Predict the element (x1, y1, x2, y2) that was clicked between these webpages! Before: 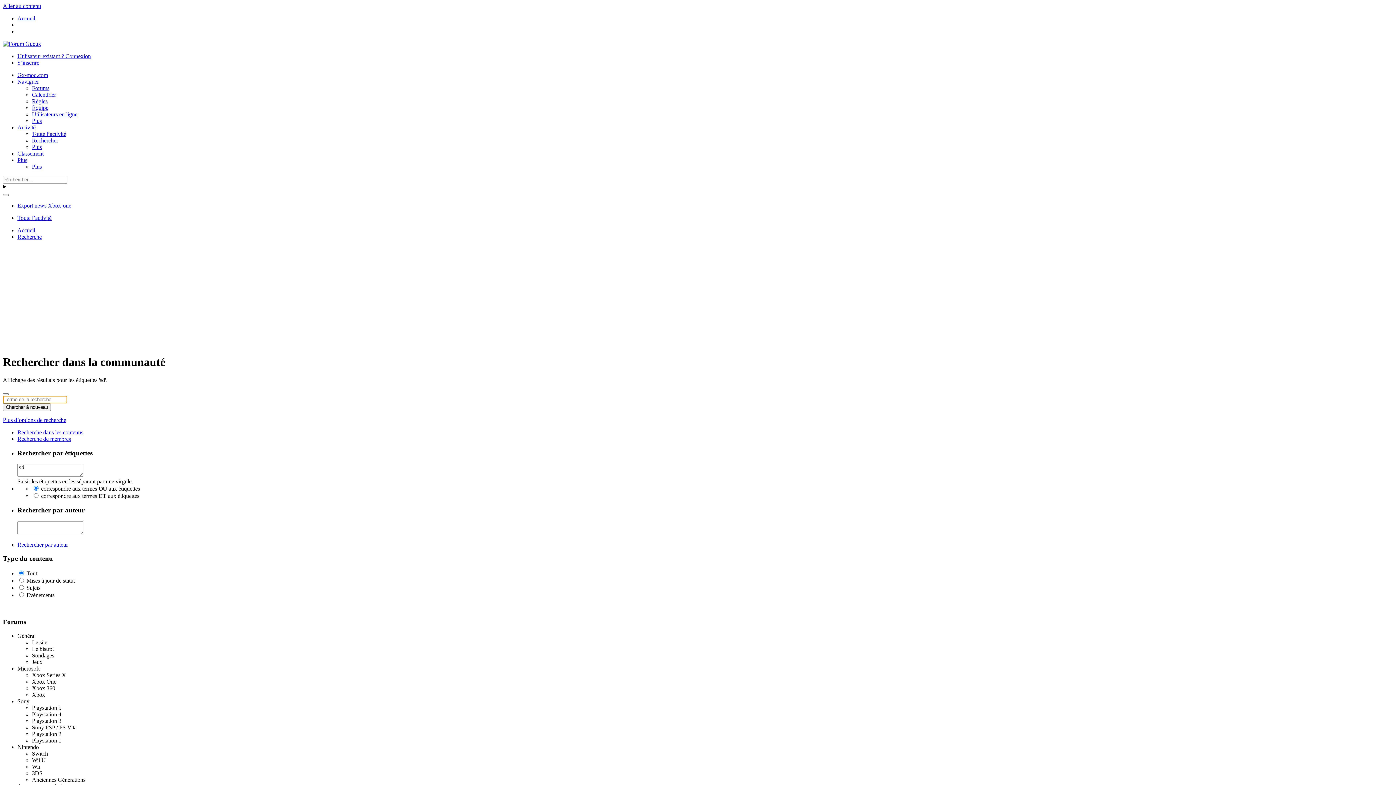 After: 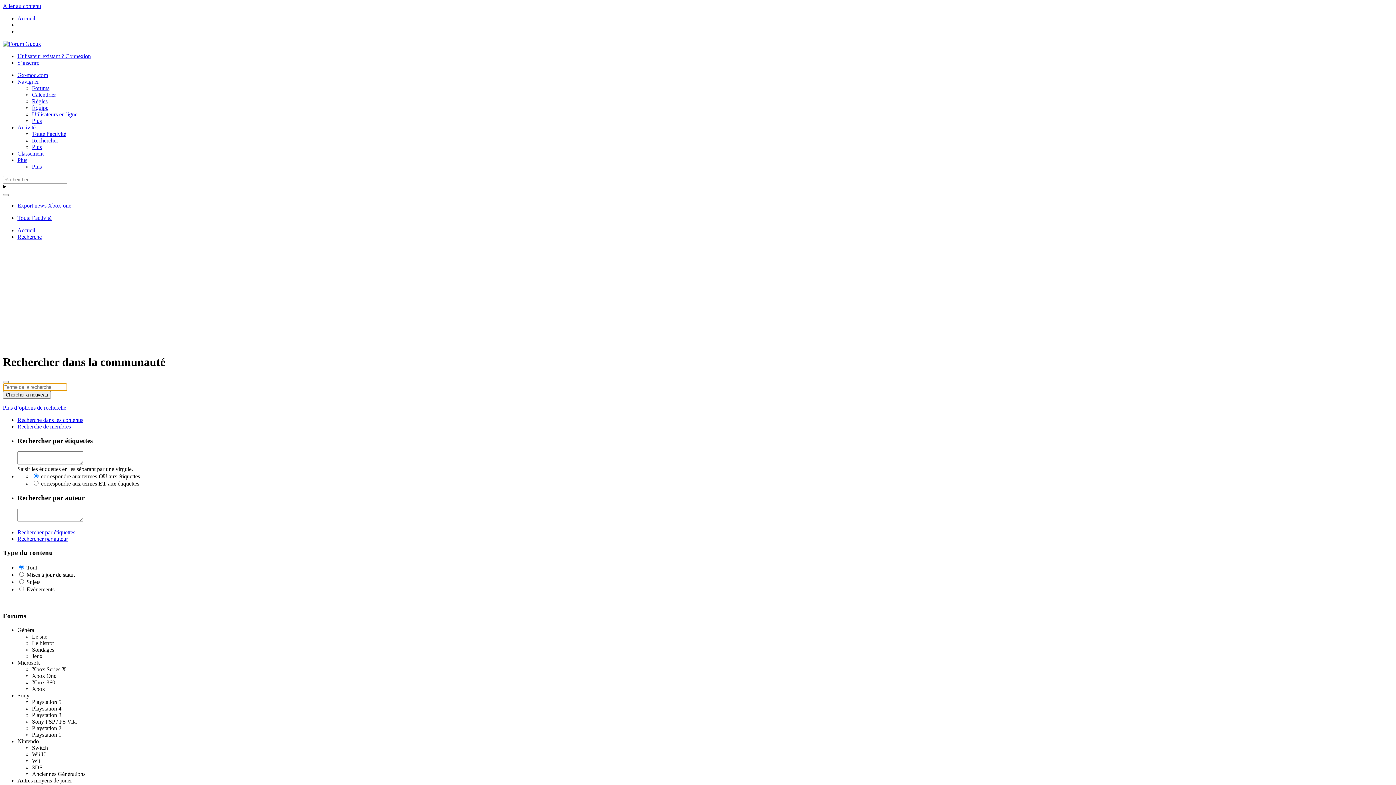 Action: label: Recherche bbox: (17, 233, 41, 240)